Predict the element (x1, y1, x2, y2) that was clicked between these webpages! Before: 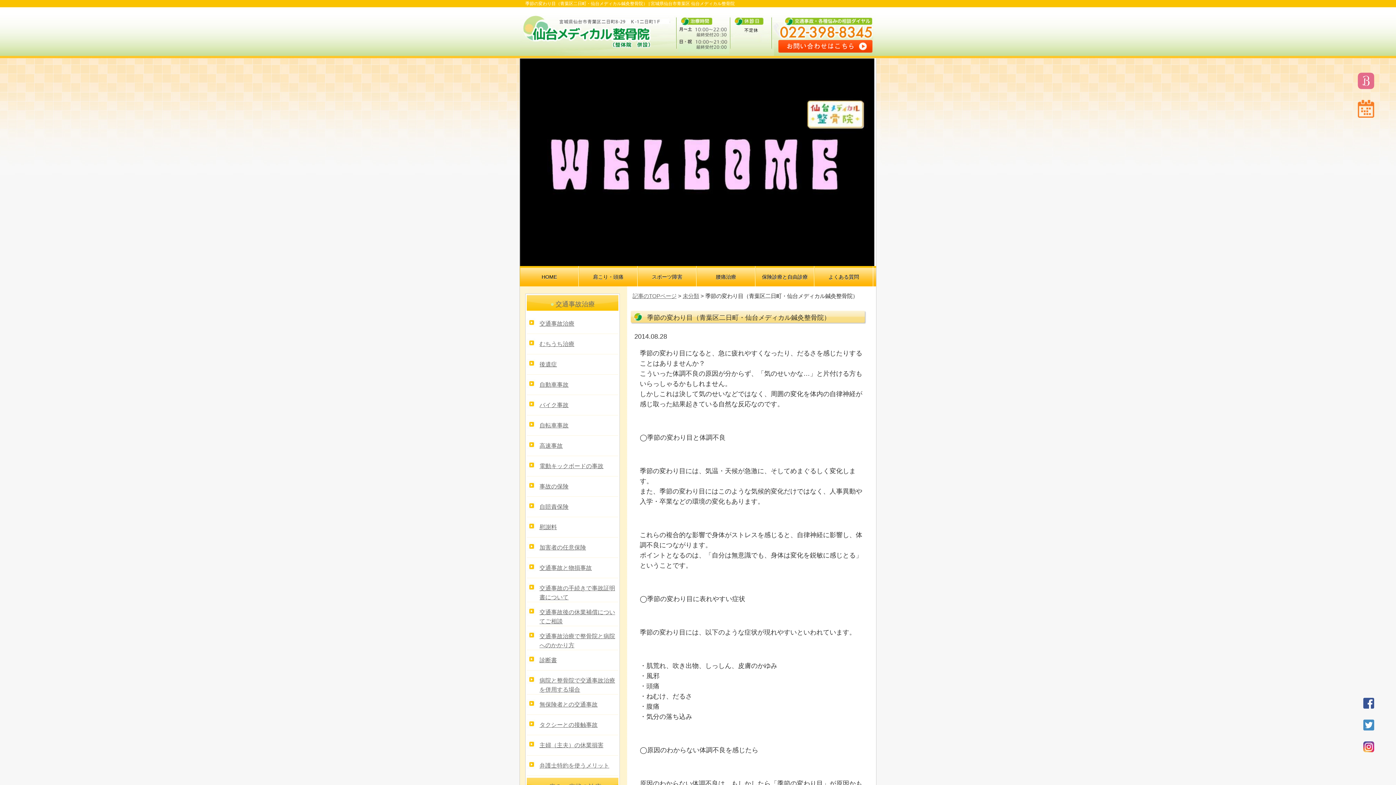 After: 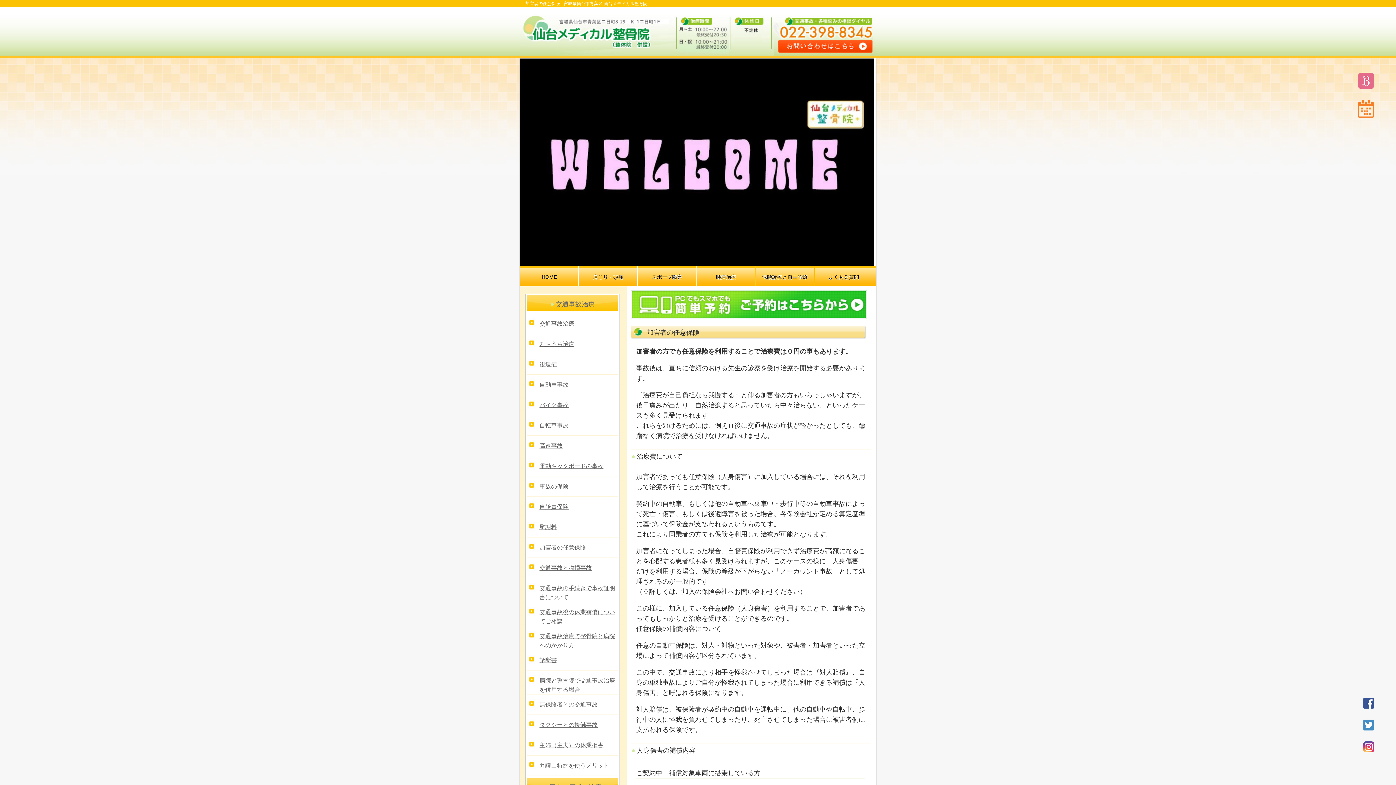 Action: bbox: (526, 539, 618, 557) label: 加害者の任意保険